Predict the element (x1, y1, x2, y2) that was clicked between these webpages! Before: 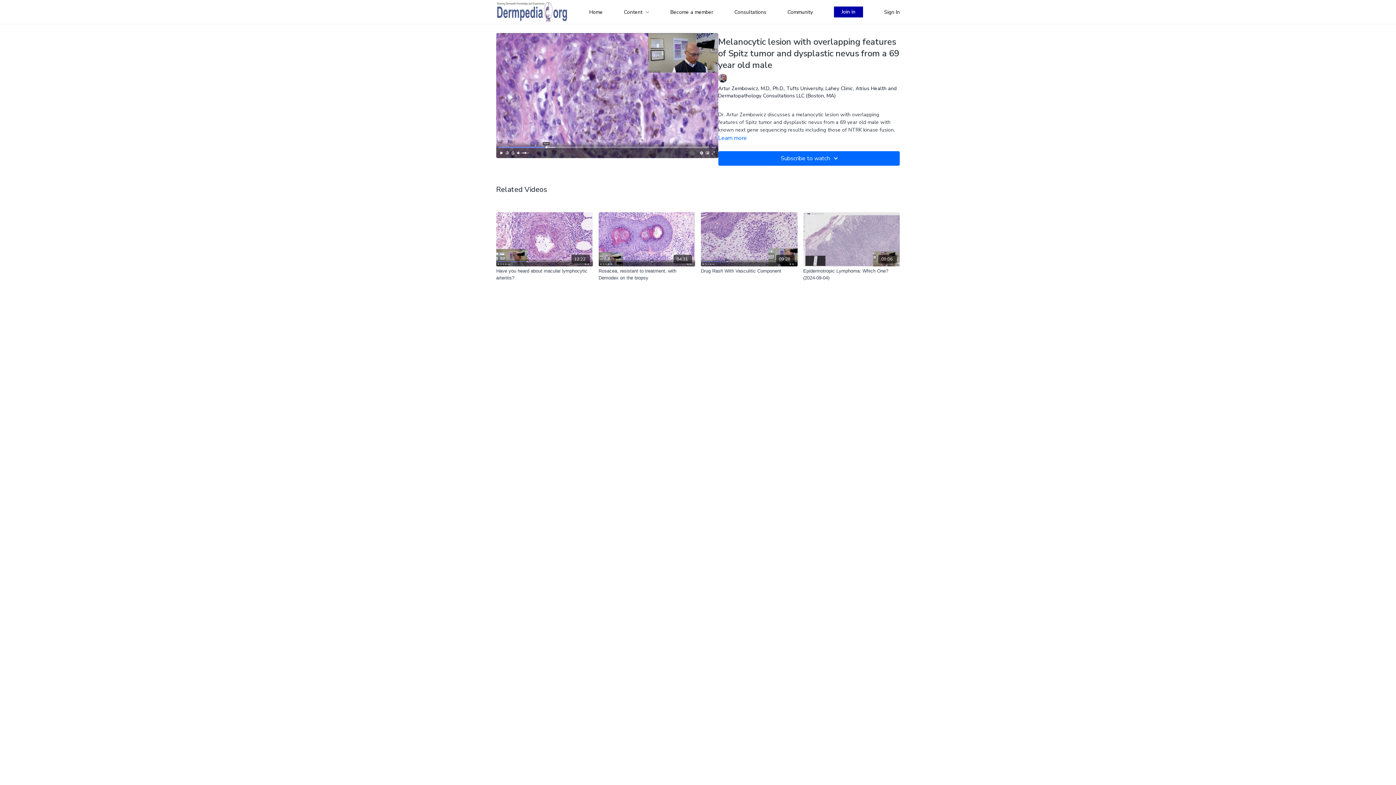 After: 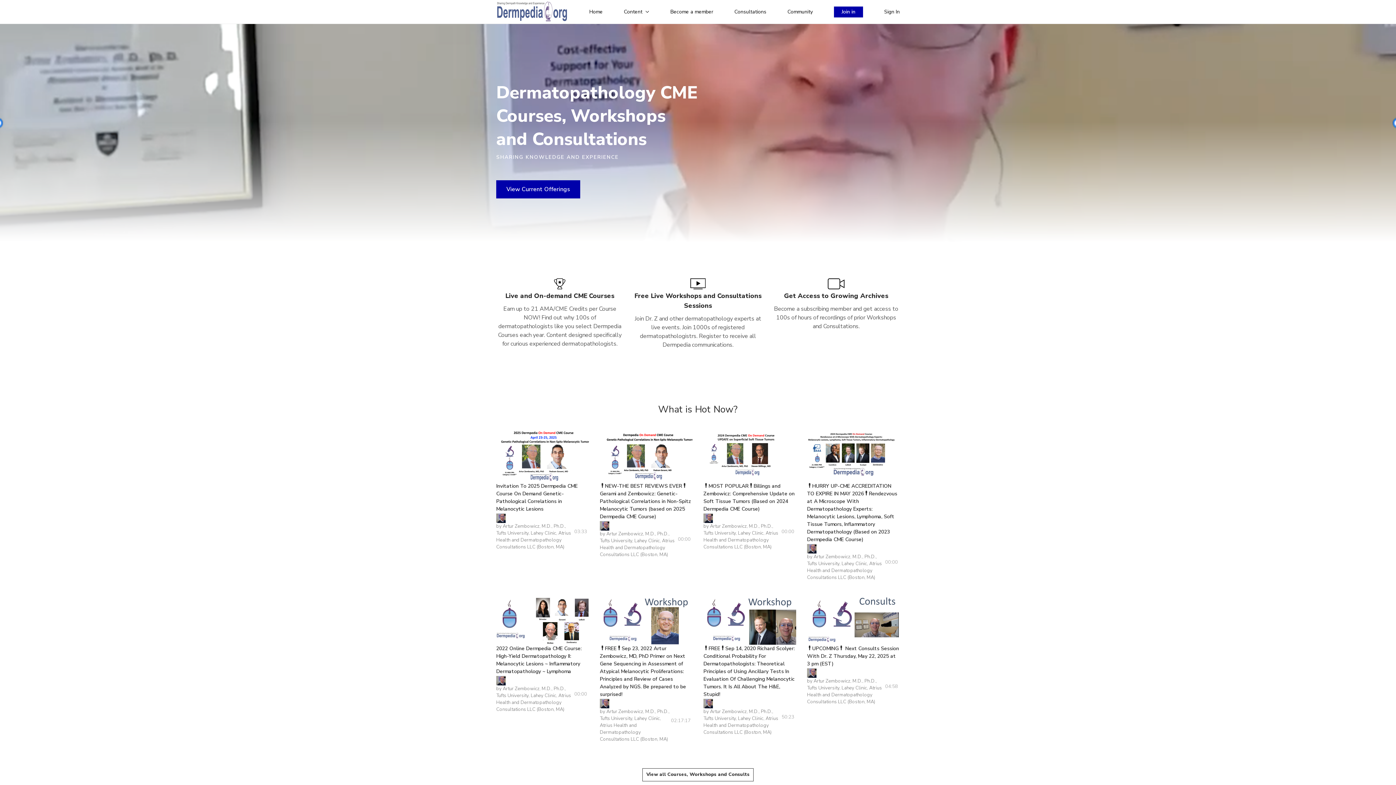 Action: bbox: (496, 0, 568, 23)